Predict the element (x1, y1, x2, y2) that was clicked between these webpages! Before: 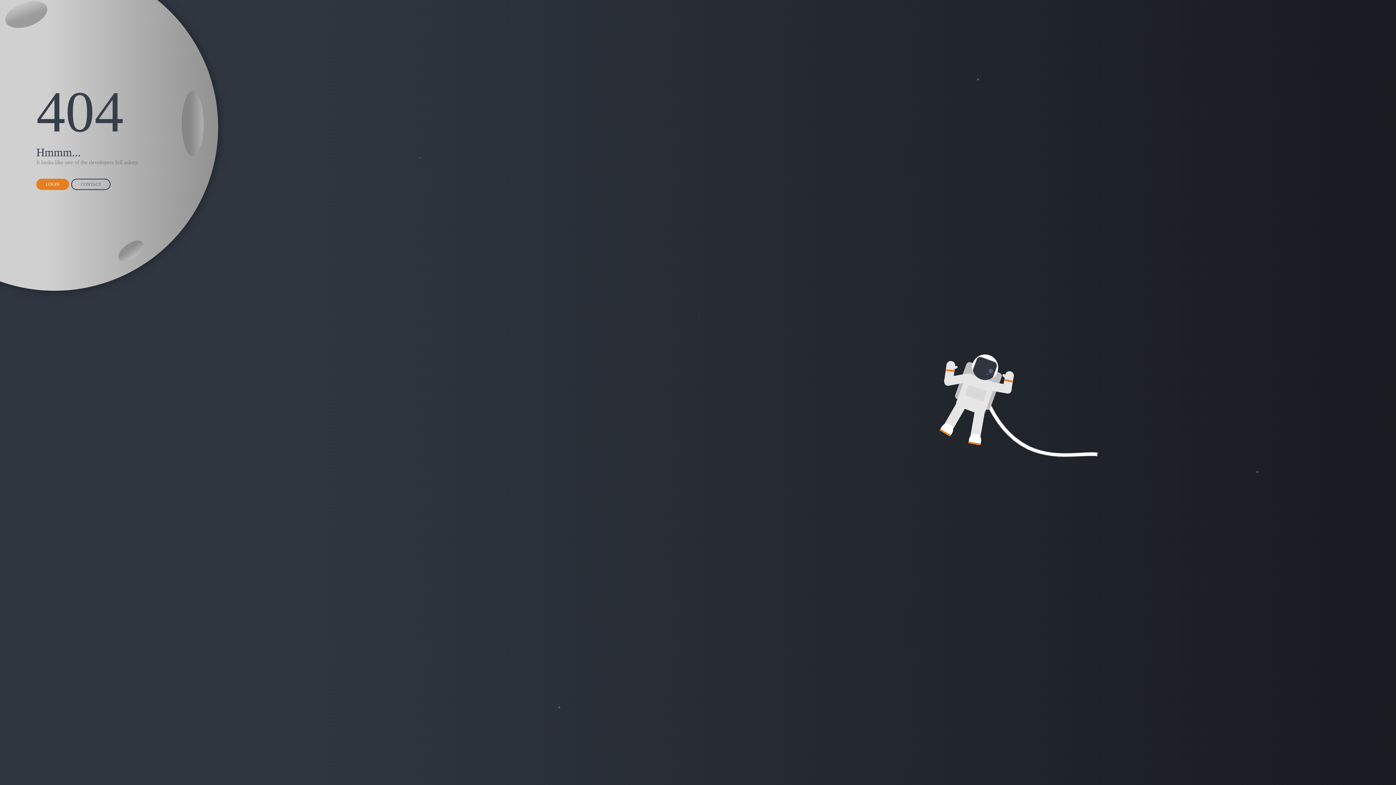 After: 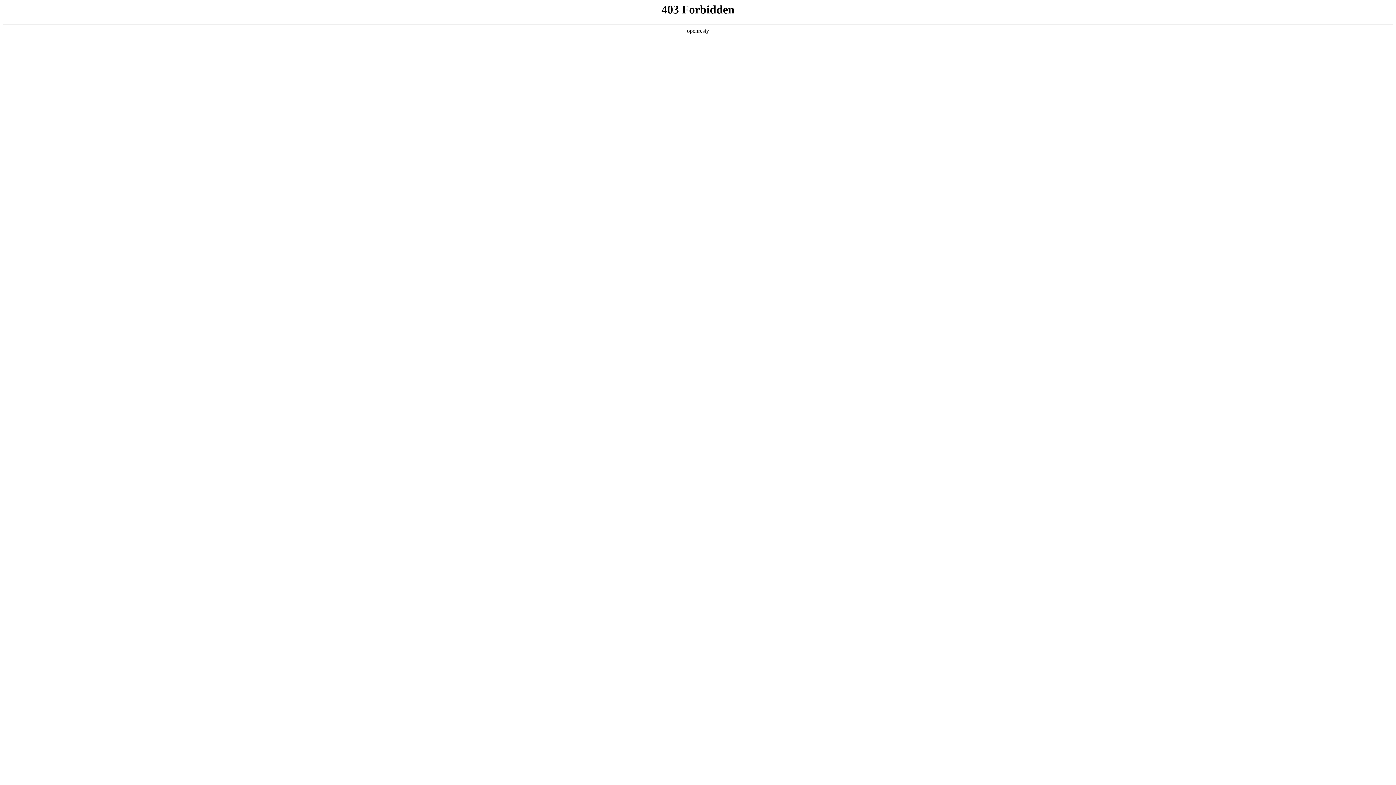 Action: bbox: (36, 178, 69, 190) label: LOGIN